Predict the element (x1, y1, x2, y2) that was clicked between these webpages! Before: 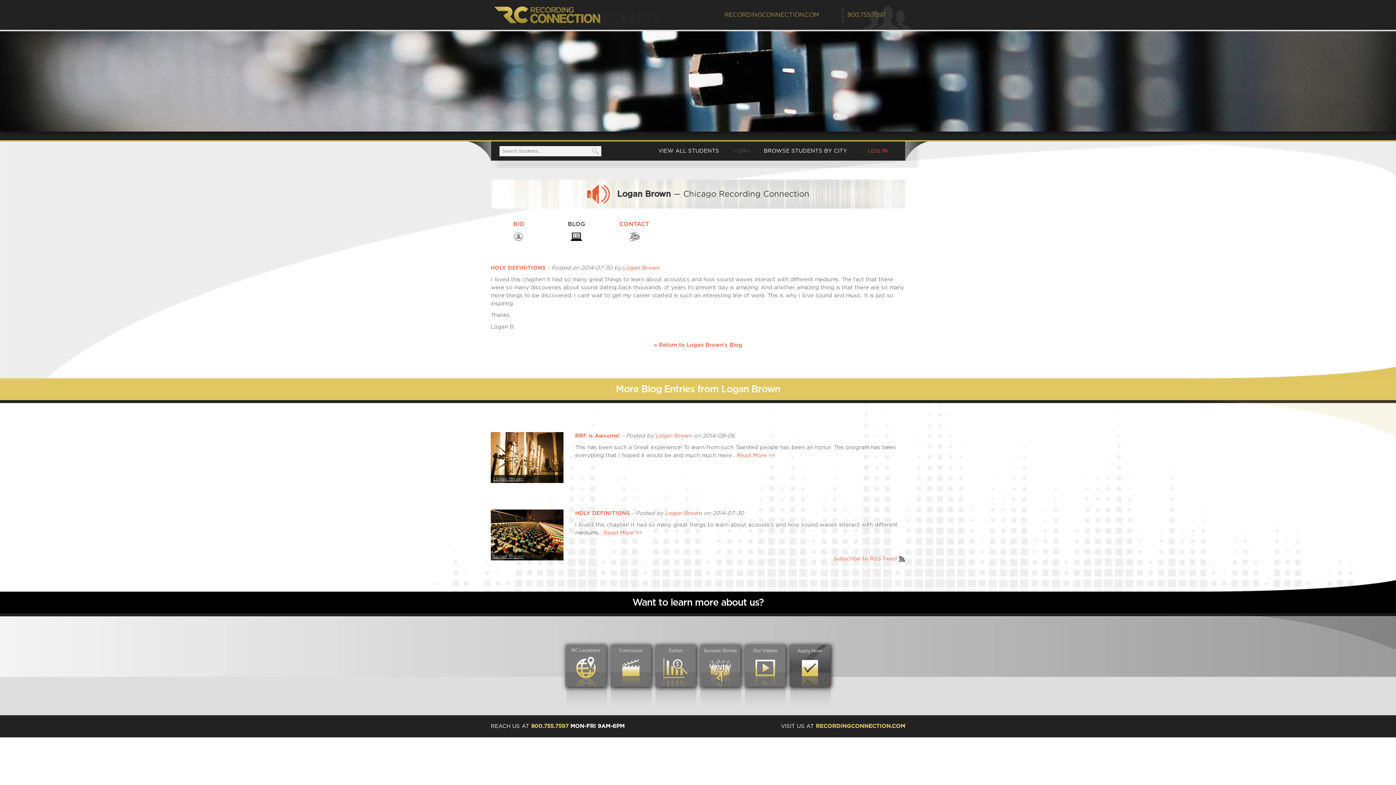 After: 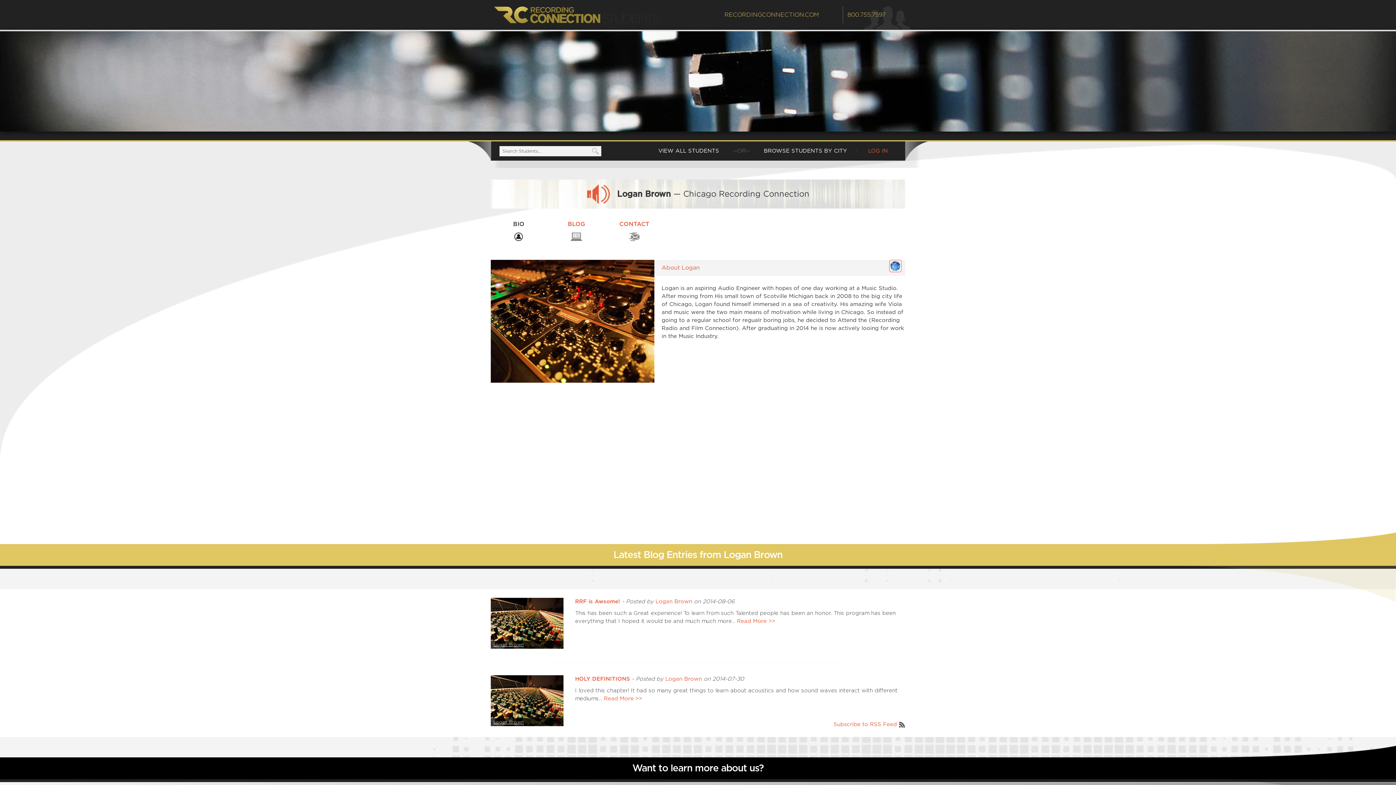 Action: label: Logan Brown bbox: (490, 509, 563, 560)